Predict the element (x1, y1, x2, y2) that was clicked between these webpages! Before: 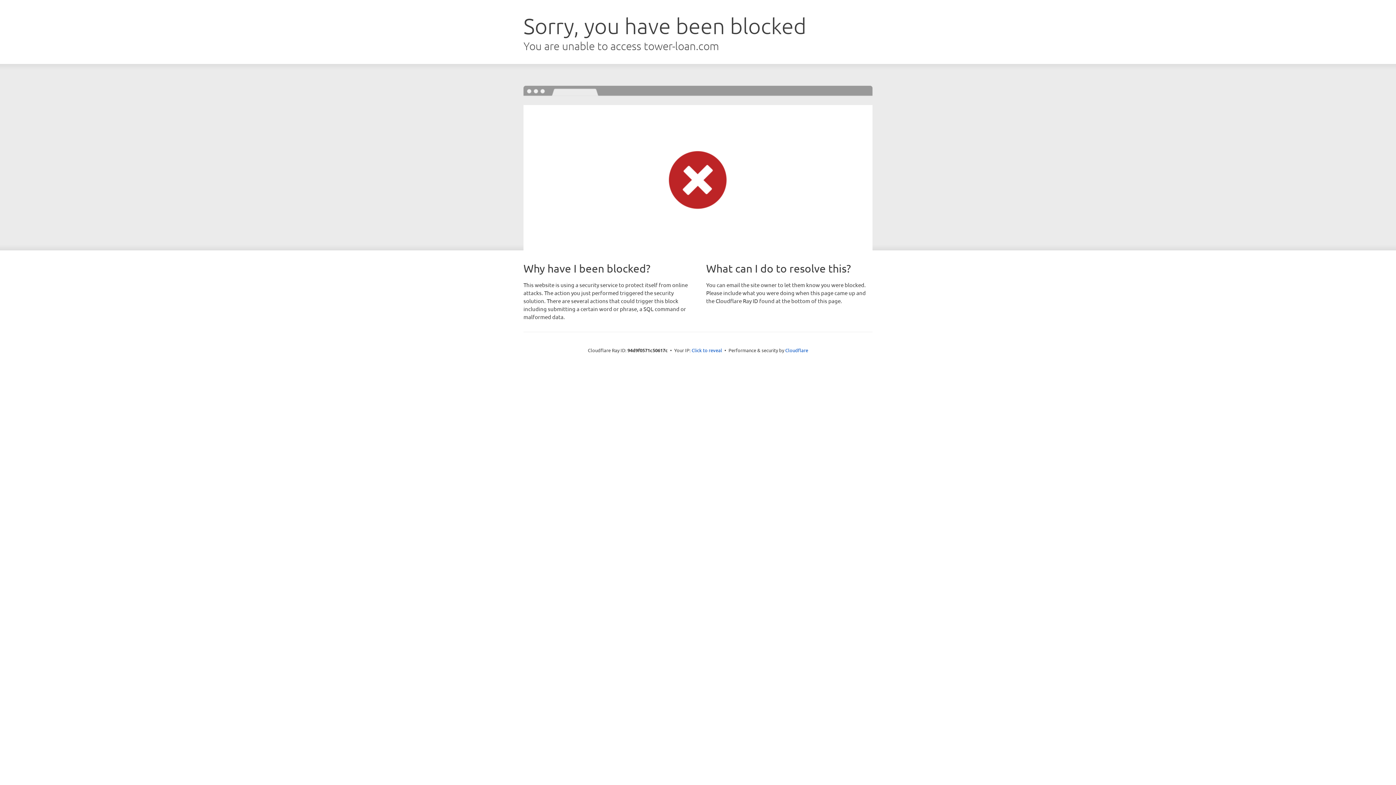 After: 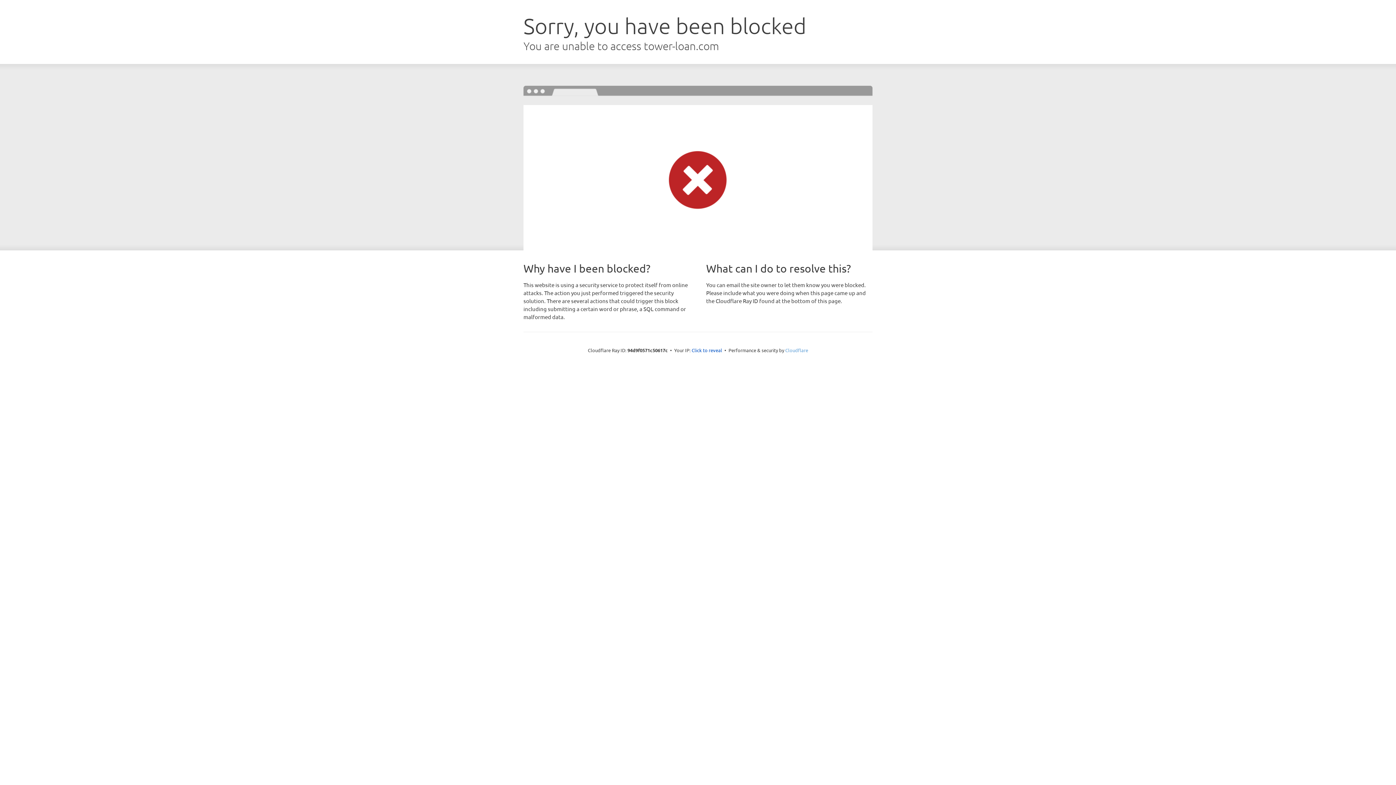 Action: label: Cloudflare bbox: (785, 347, 808, 353)